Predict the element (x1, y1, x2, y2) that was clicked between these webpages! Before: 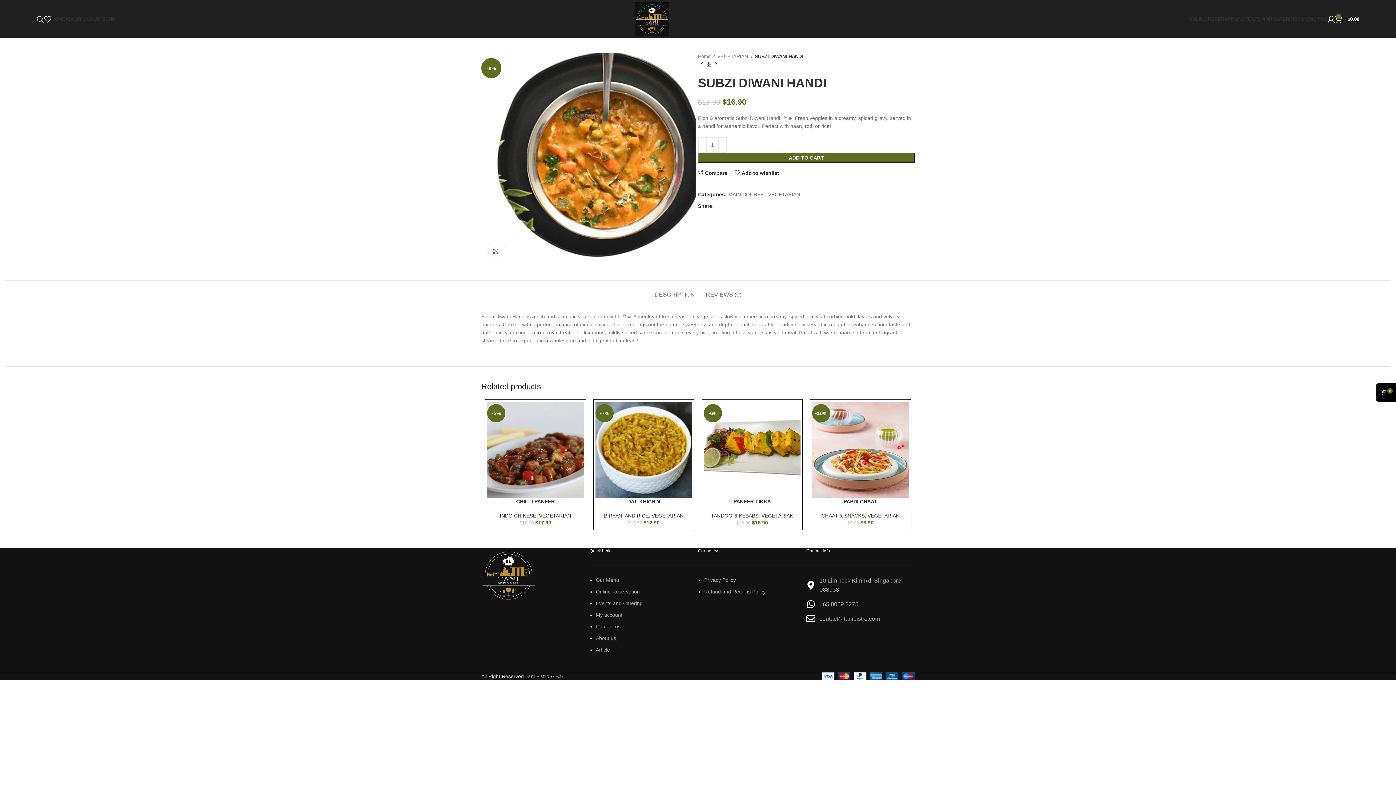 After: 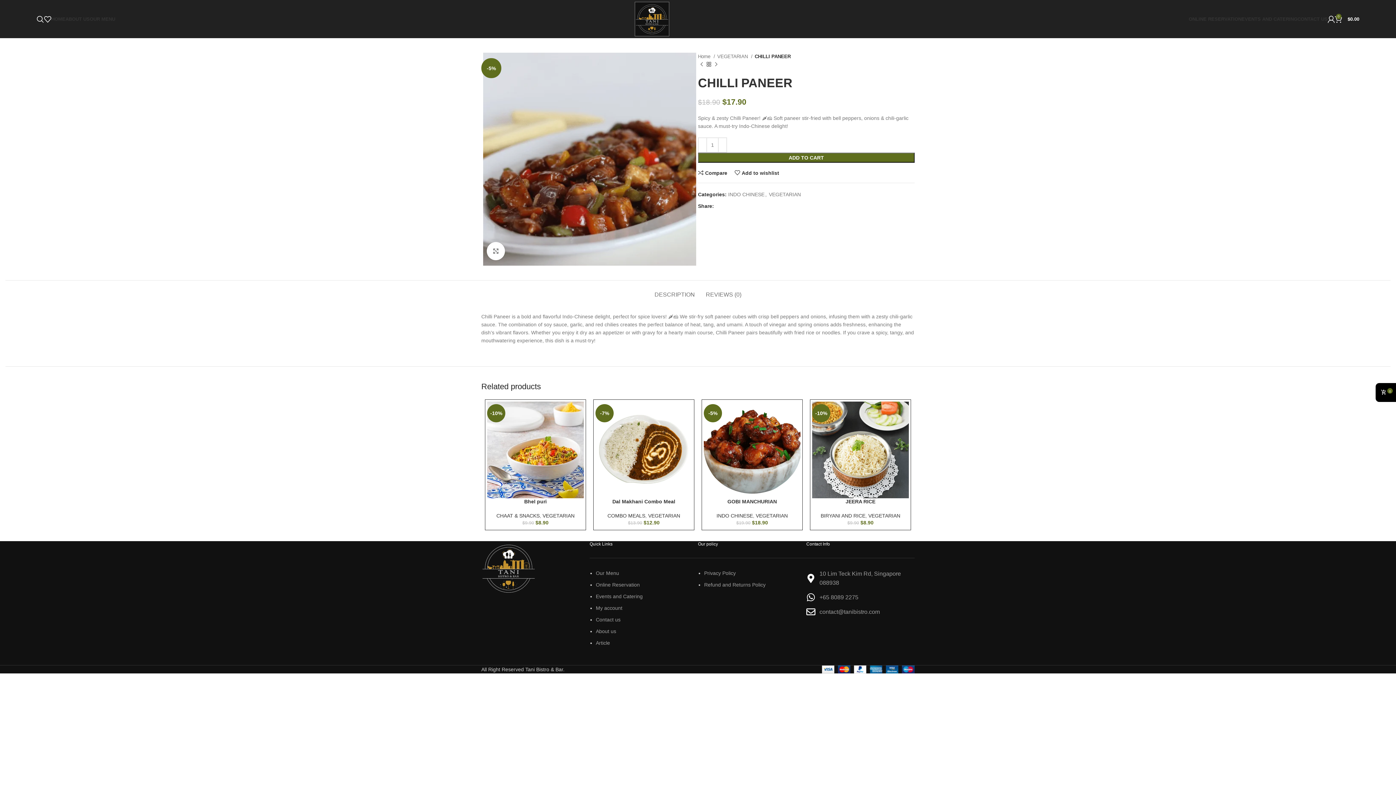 Action: label: CHILLI PANEER bbox: (516, 498, 554, 504)